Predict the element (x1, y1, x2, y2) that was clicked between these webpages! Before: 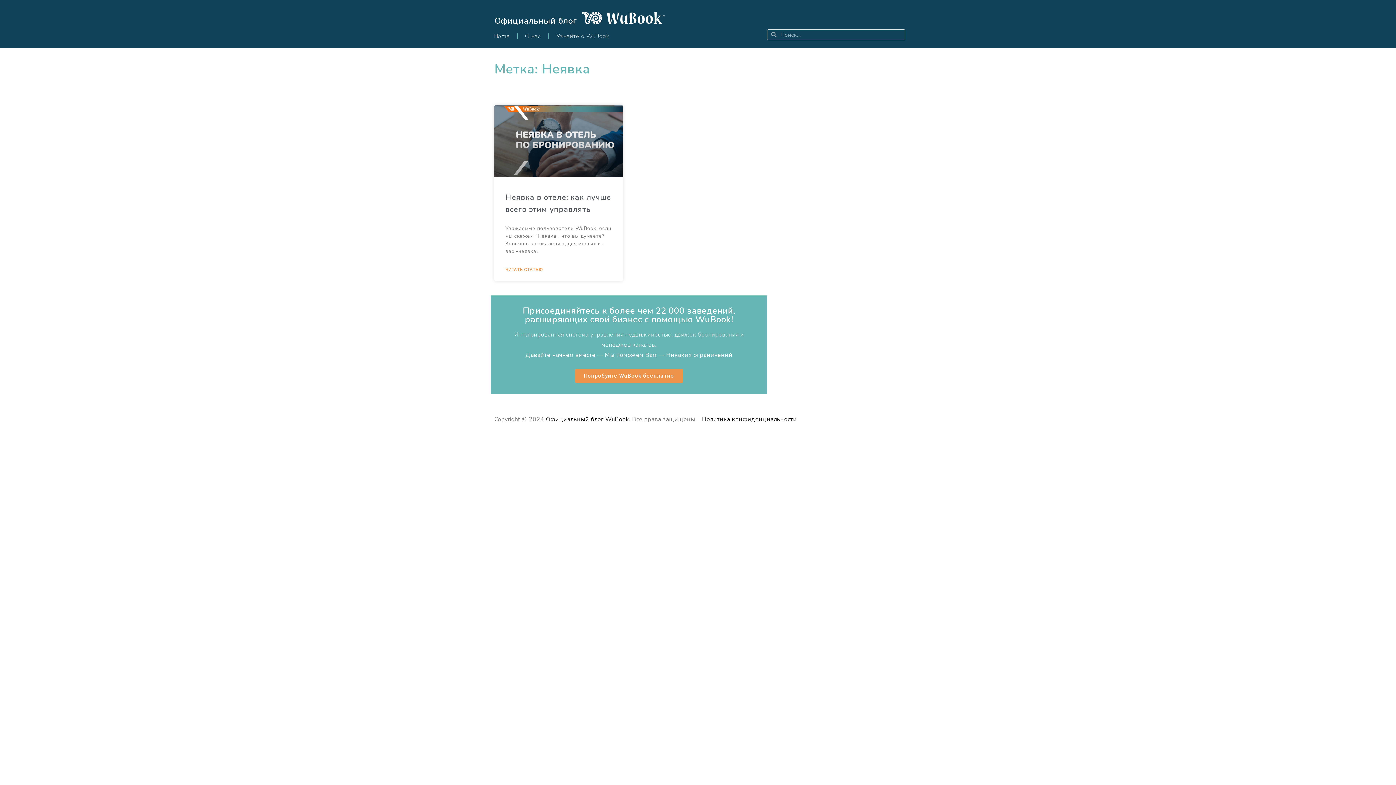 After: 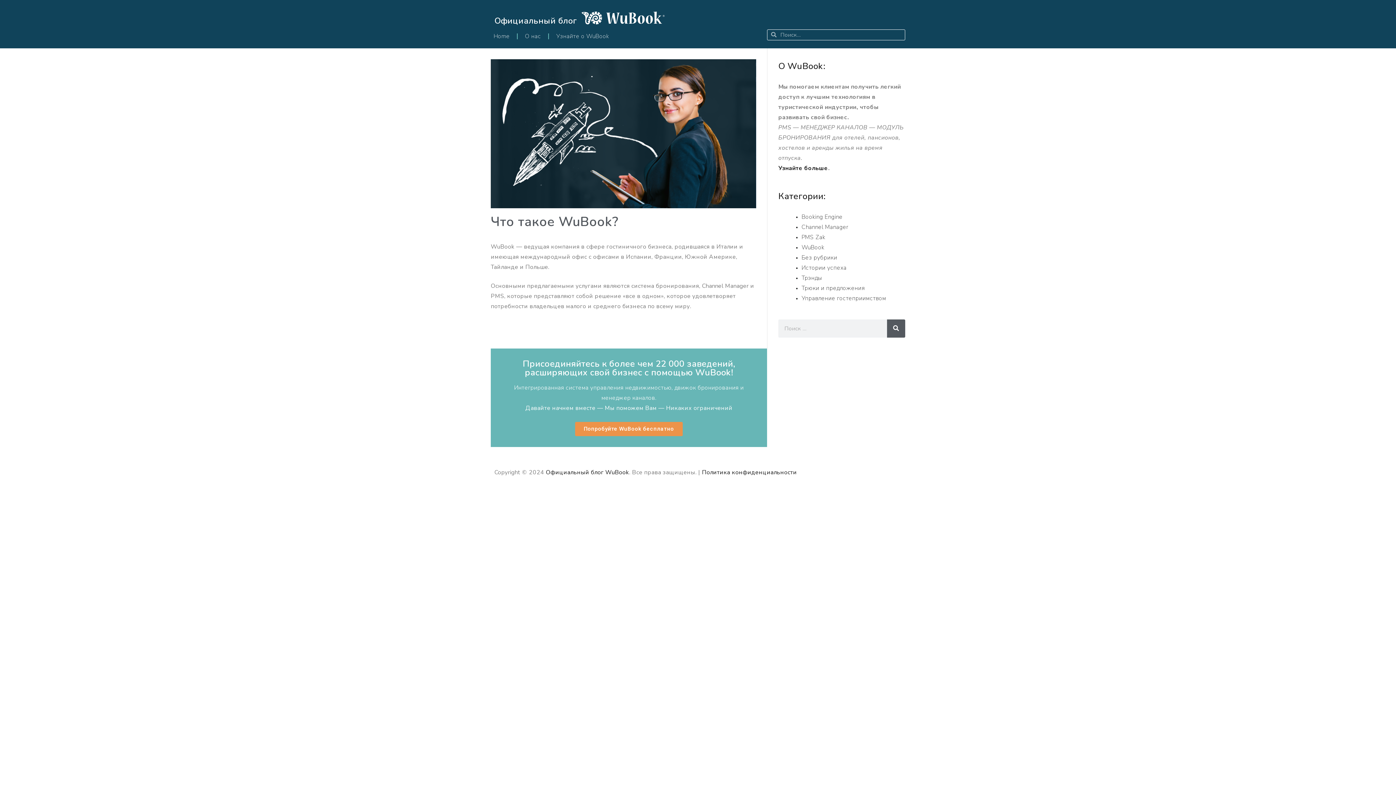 Action: label: О нас bbox: (517, 27, 548, 44)